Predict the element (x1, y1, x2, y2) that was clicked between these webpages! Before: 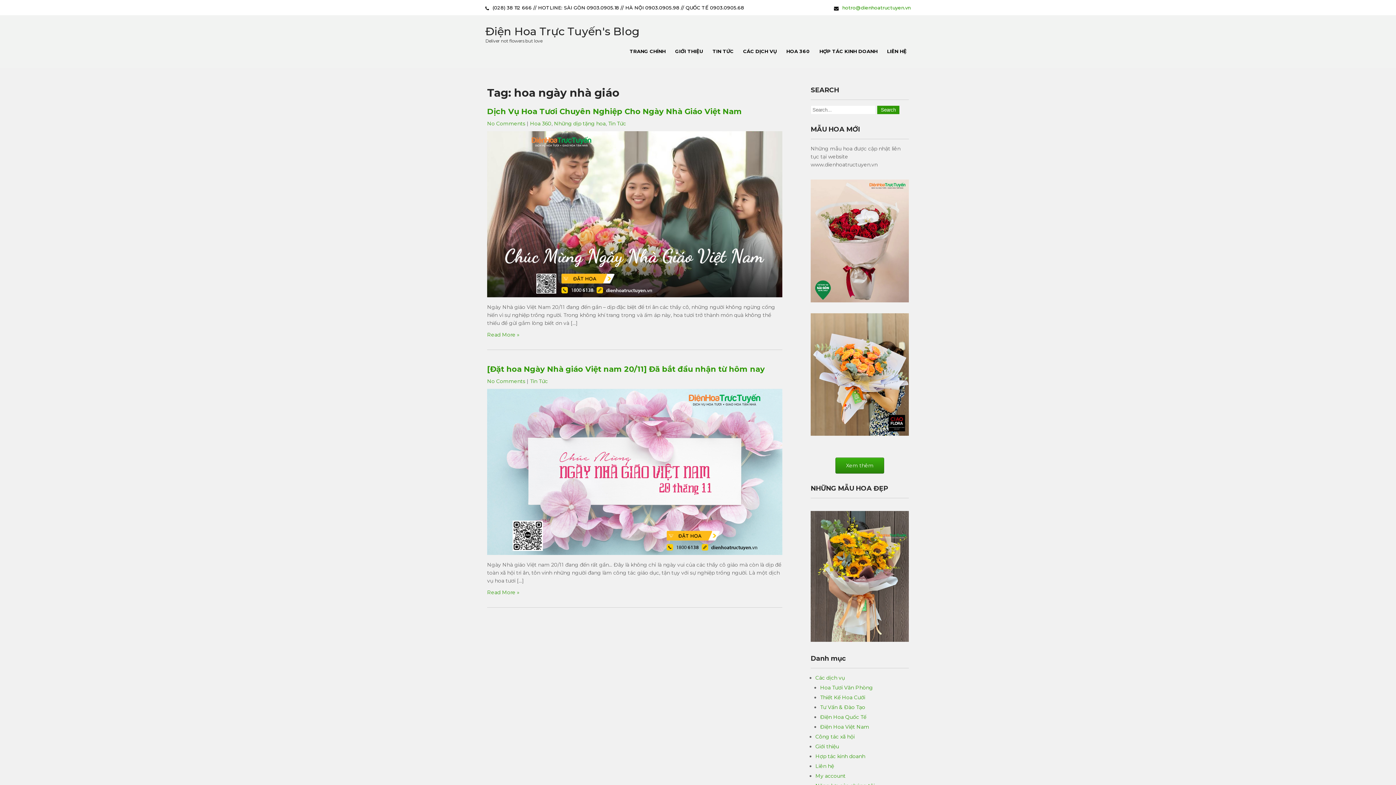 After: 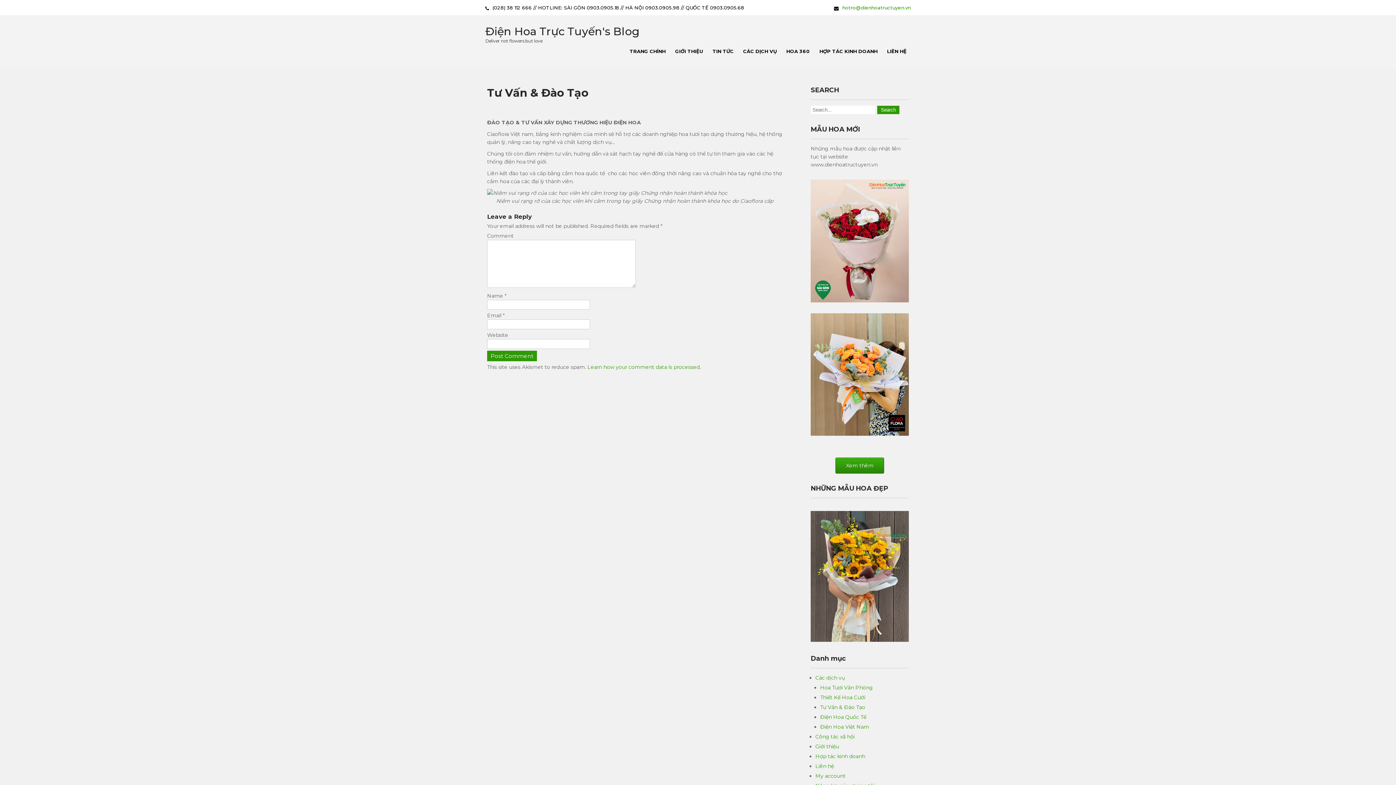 Action: label: Tư Vấn & Đào Tạo bbox: (820, 704, 865, 710)